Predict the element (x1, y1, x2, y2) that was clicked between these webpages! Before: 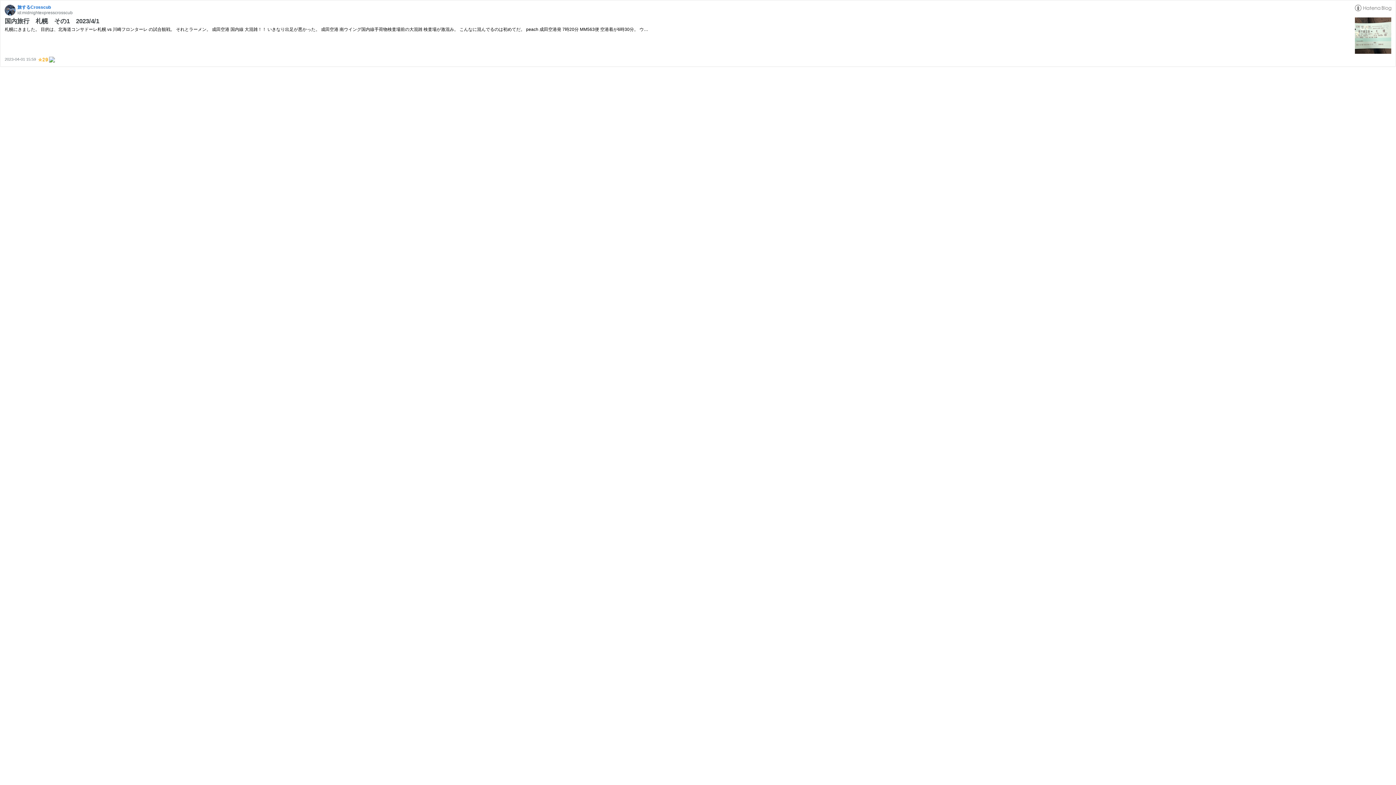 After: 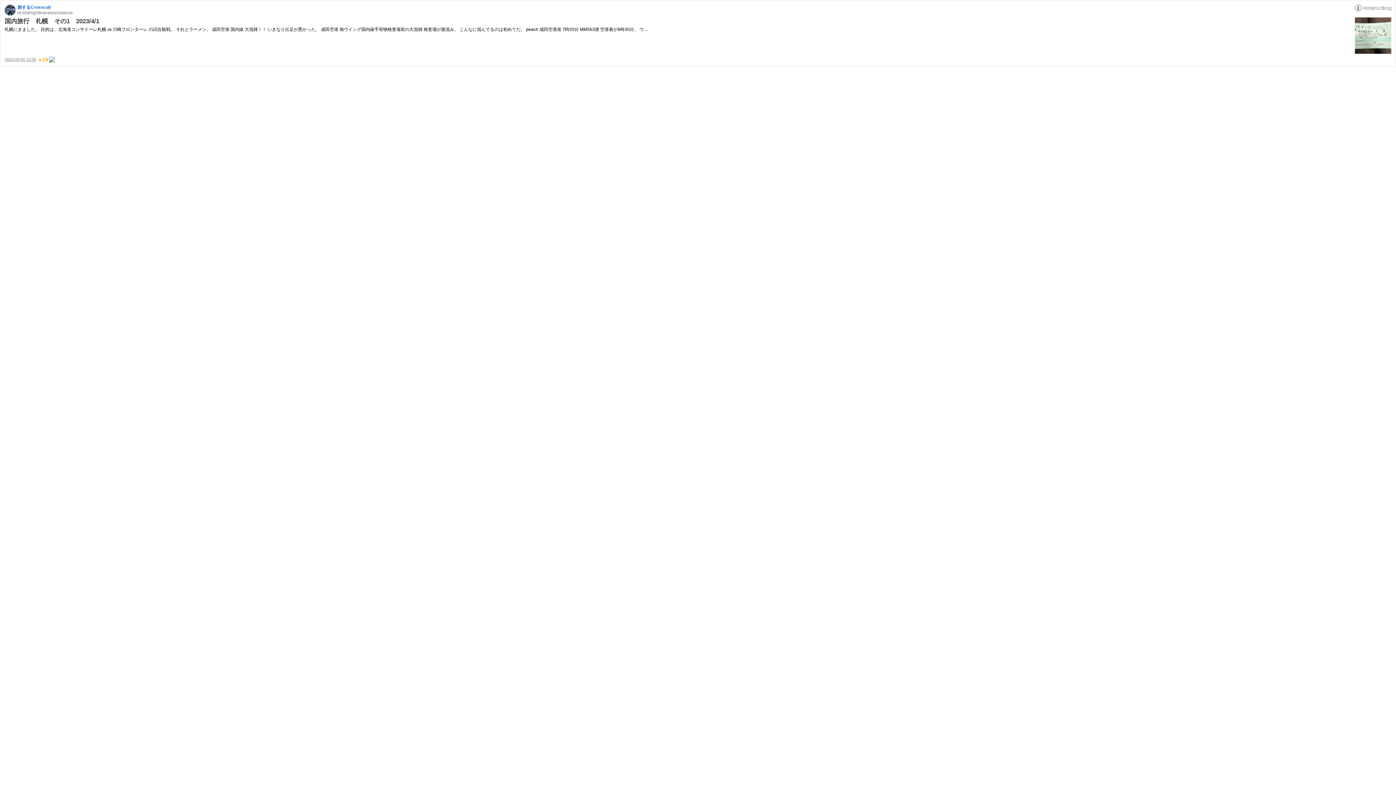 Action: label: 2023-04-01 15:59 bbox: (4, 57, 37, 61)